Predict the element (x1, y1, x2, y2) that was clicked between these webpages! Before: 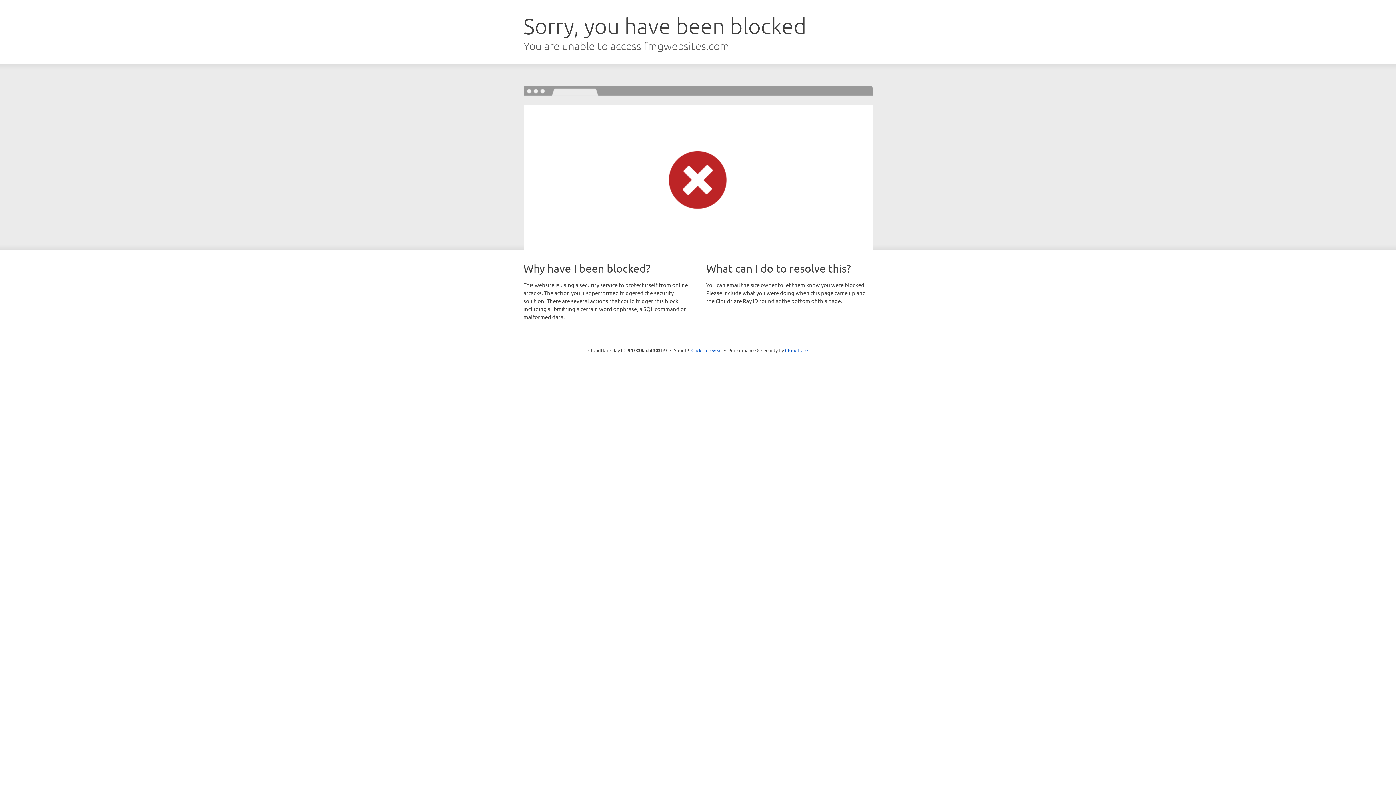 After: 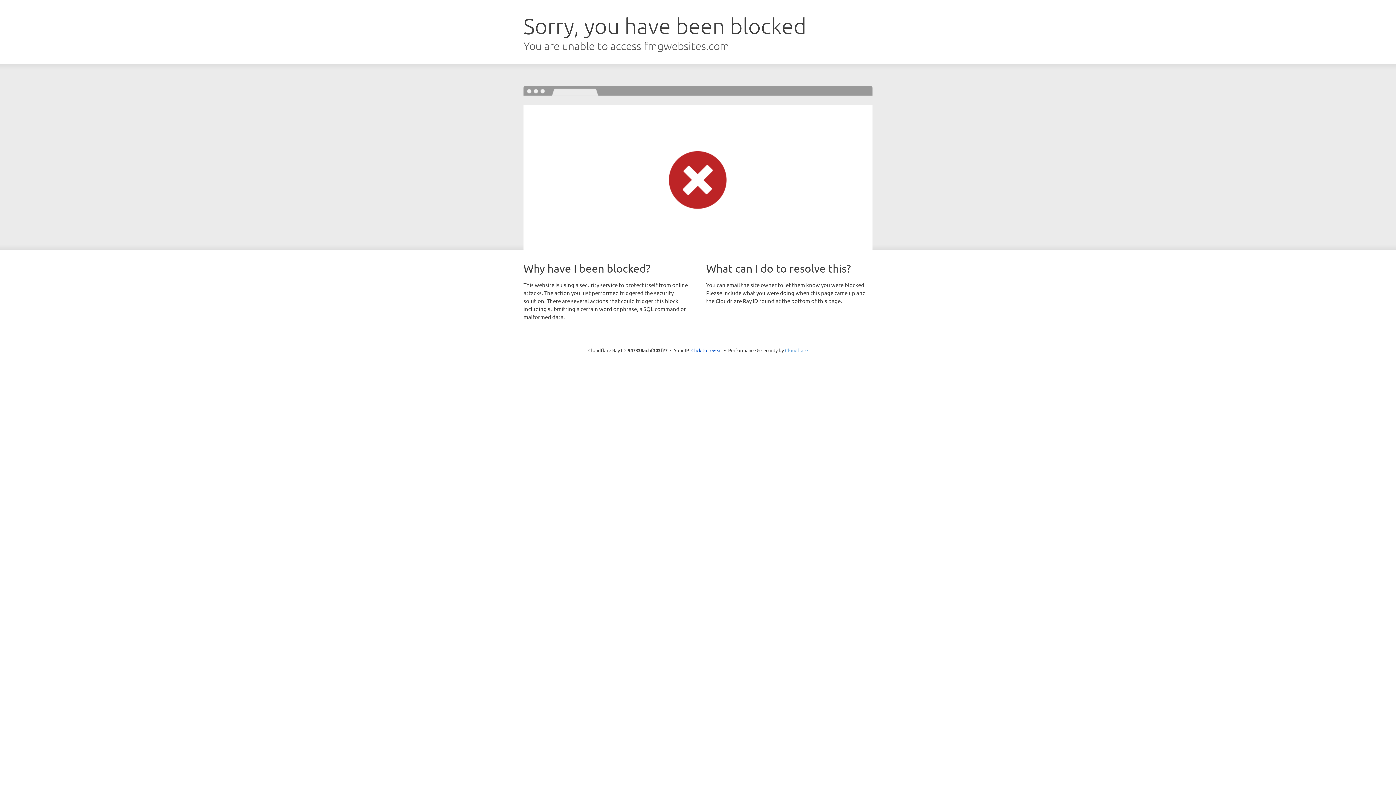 Action: label: Cloudflare bbox: (785, 347, 808, 353)